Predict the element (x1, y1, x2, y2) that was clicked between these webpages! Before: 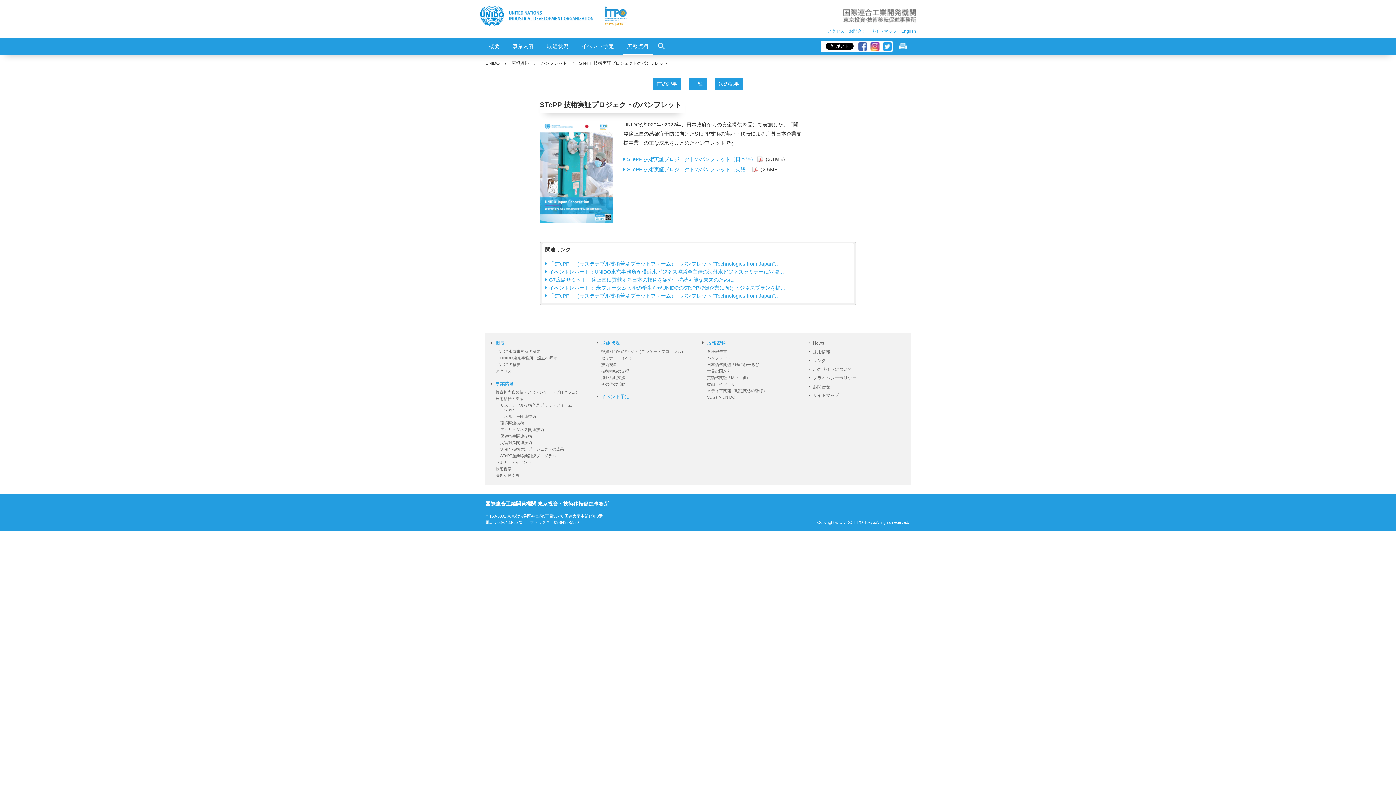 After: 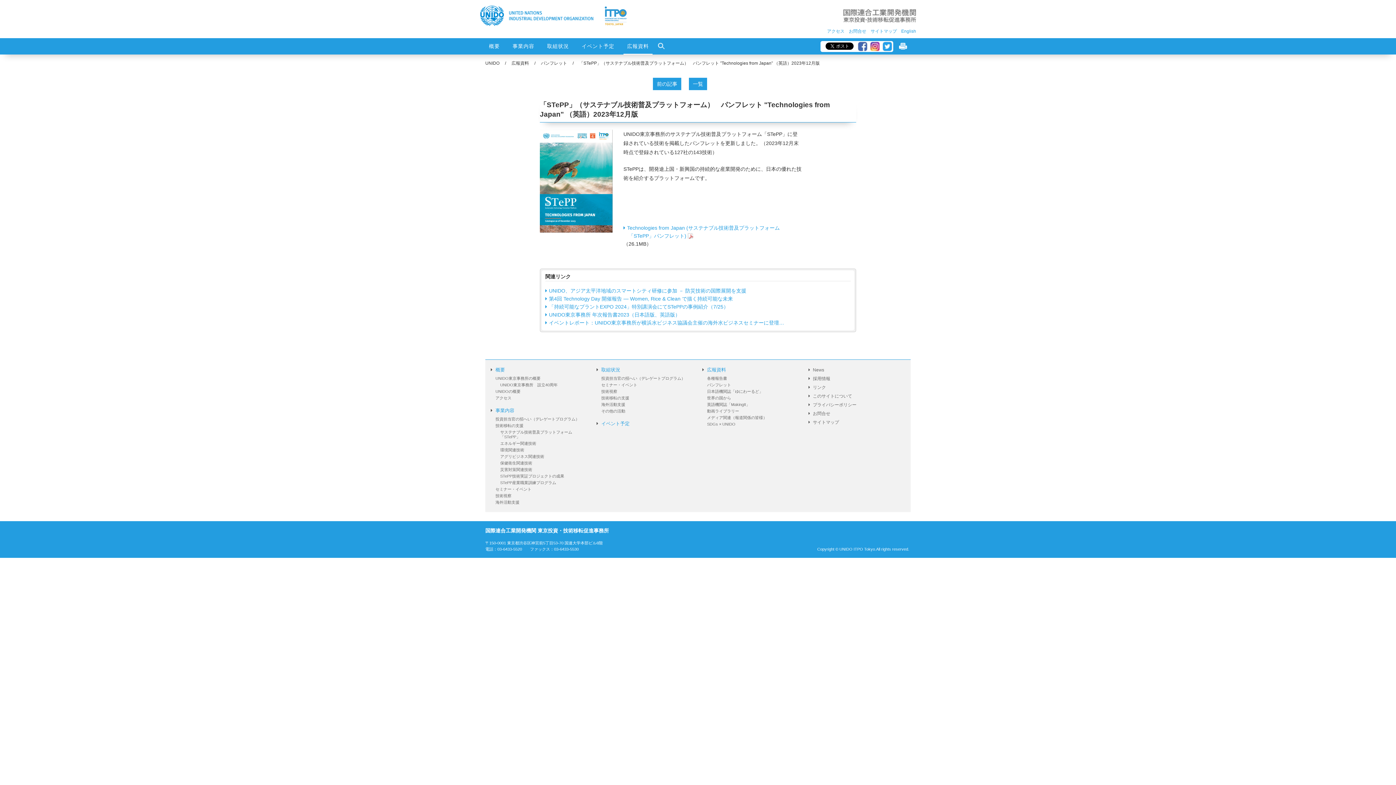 Action: label: 「STePP」（サステナブル技術普及プラットフォーム）　パンフレット "Technologies from Japan"… bbox: (545, 260, 780, 268)